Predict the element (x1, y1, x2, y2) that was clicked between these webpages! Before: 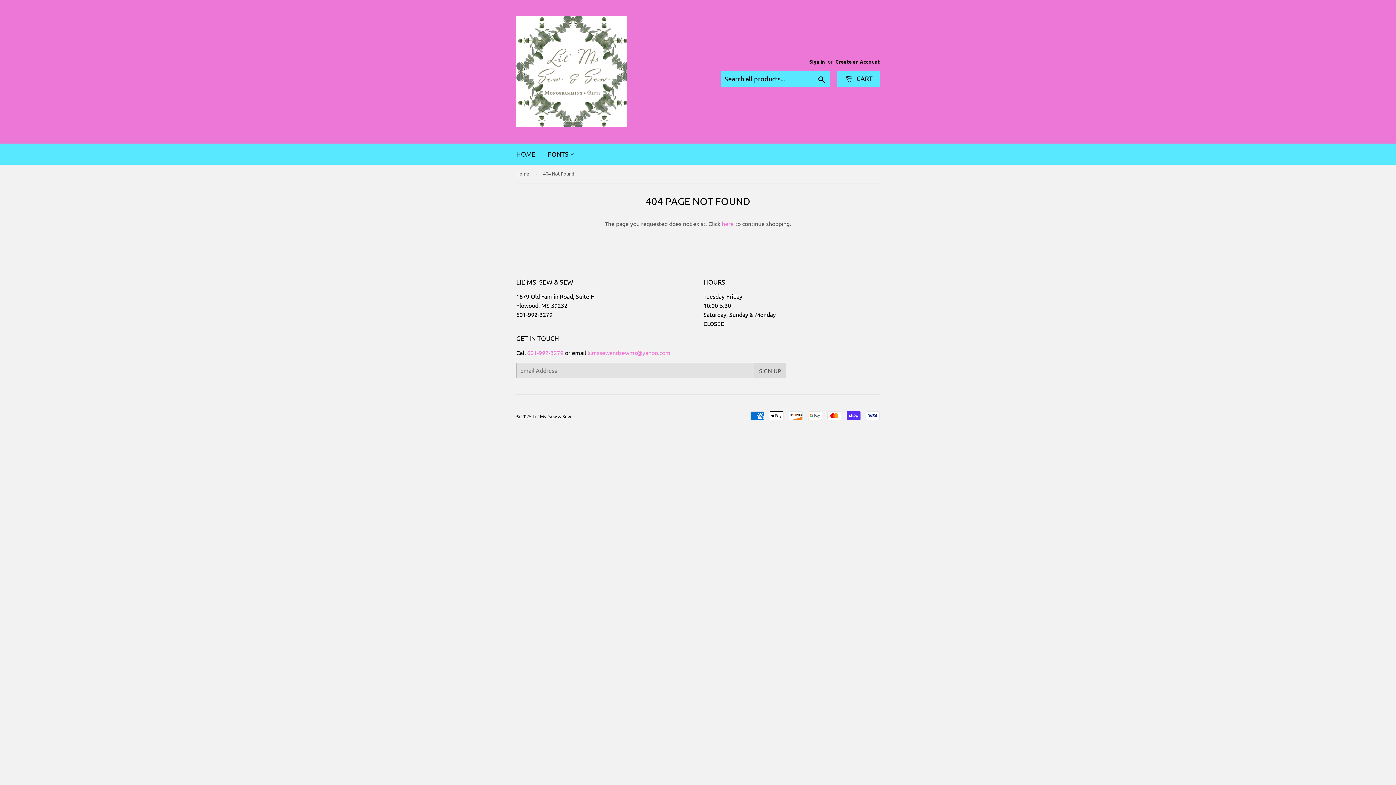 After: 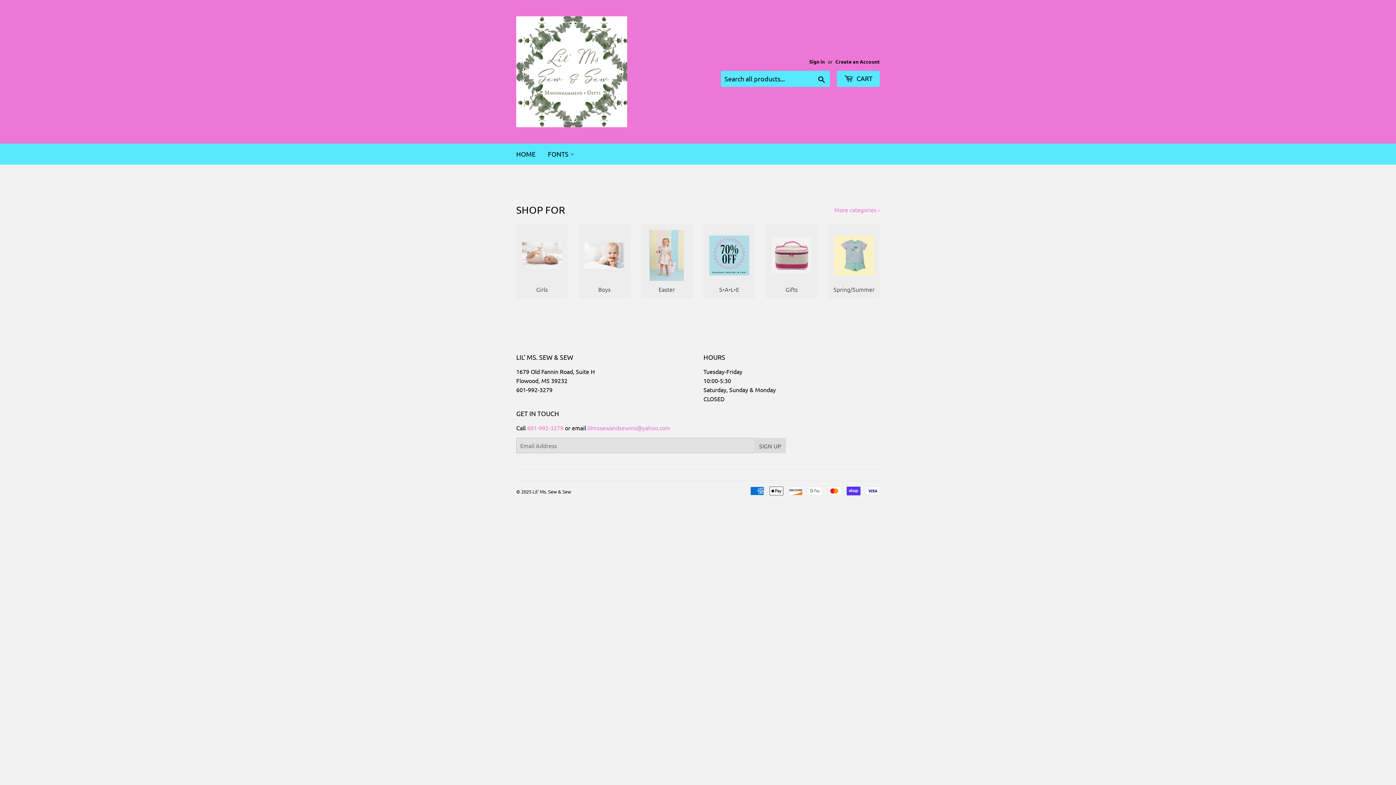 Action: label: Home bbox: (516, 164, 531, 182)